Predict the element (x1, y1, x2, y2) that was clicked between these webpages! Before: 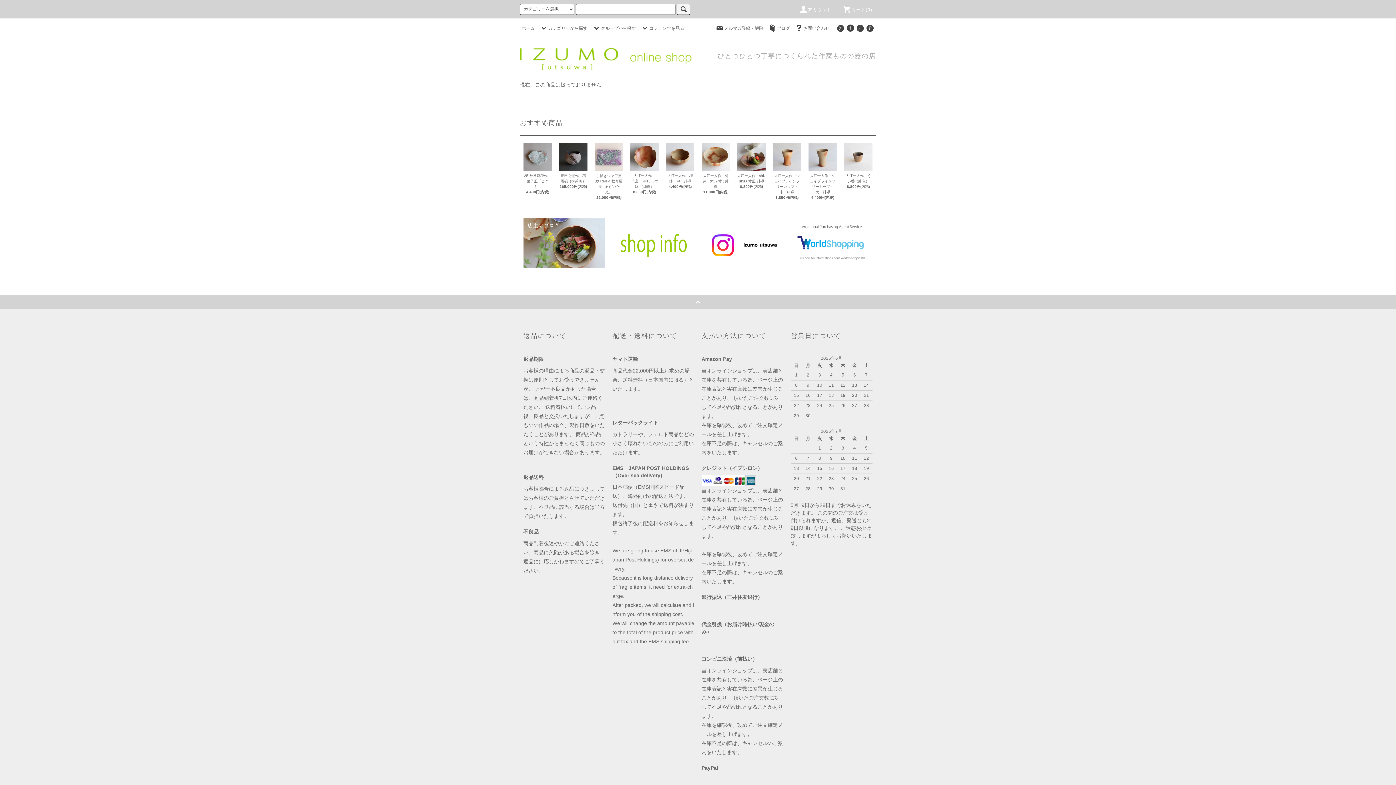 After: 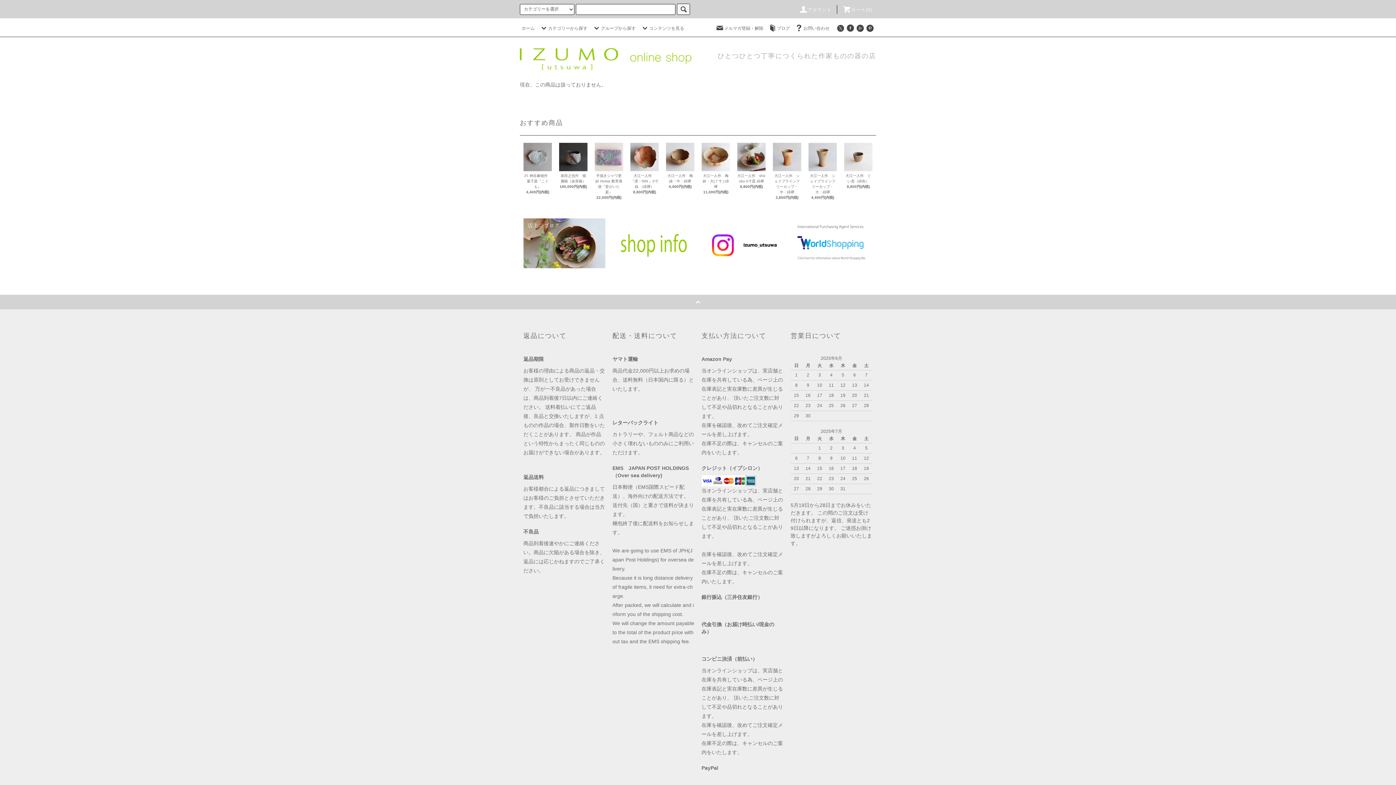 Action: bbox: (865, 25, 874, 30)